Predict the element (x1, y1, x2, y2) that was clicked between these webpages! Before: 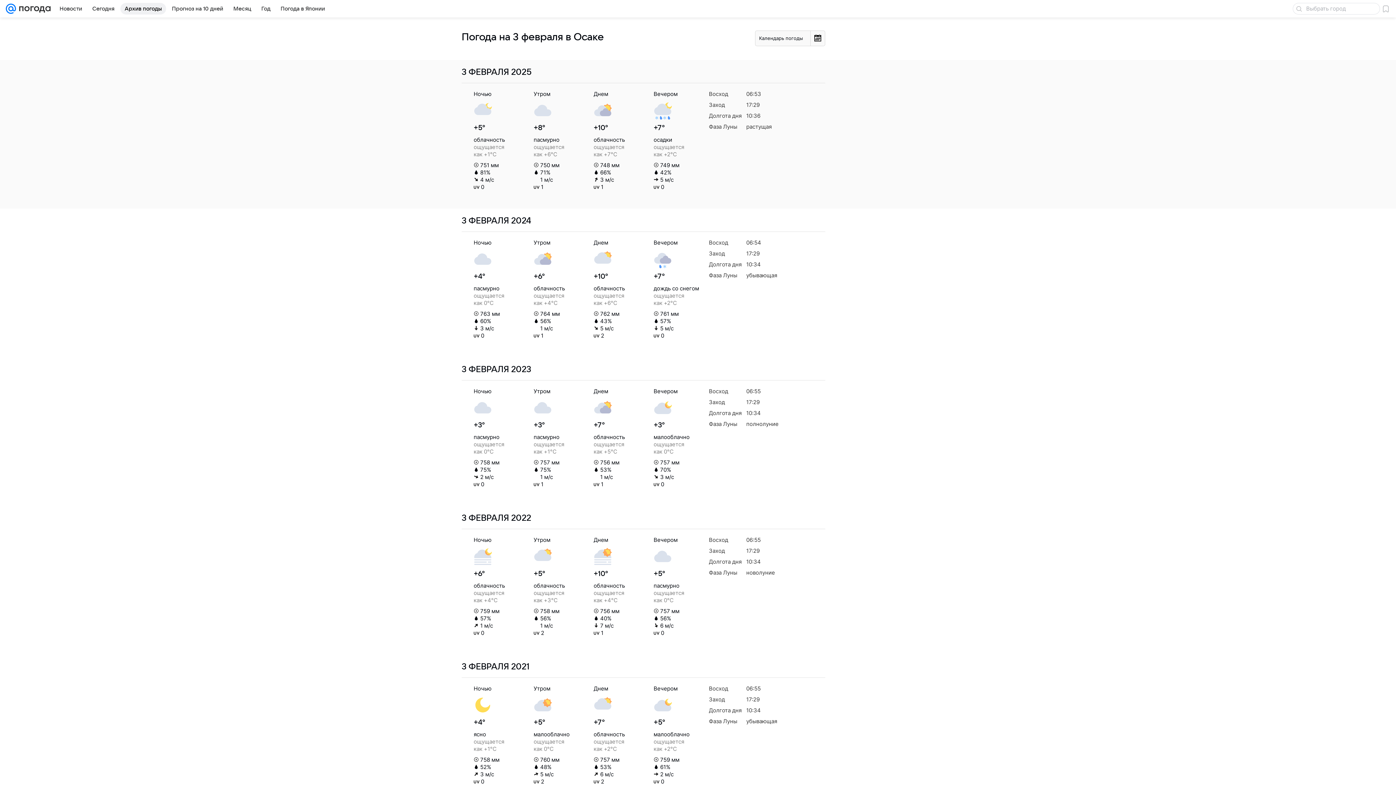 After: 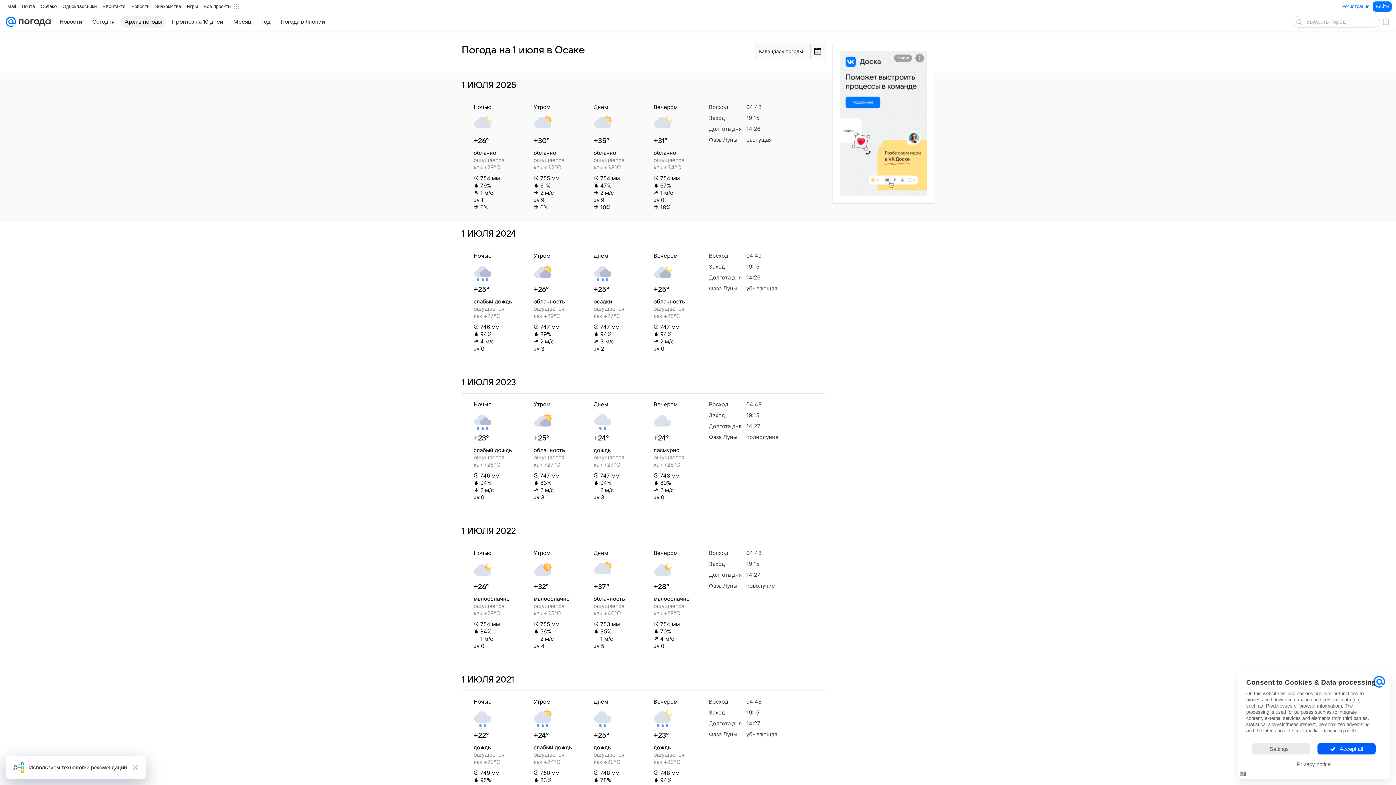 Action: bbox: (120, 2, 166, 14) label: Архив погоды